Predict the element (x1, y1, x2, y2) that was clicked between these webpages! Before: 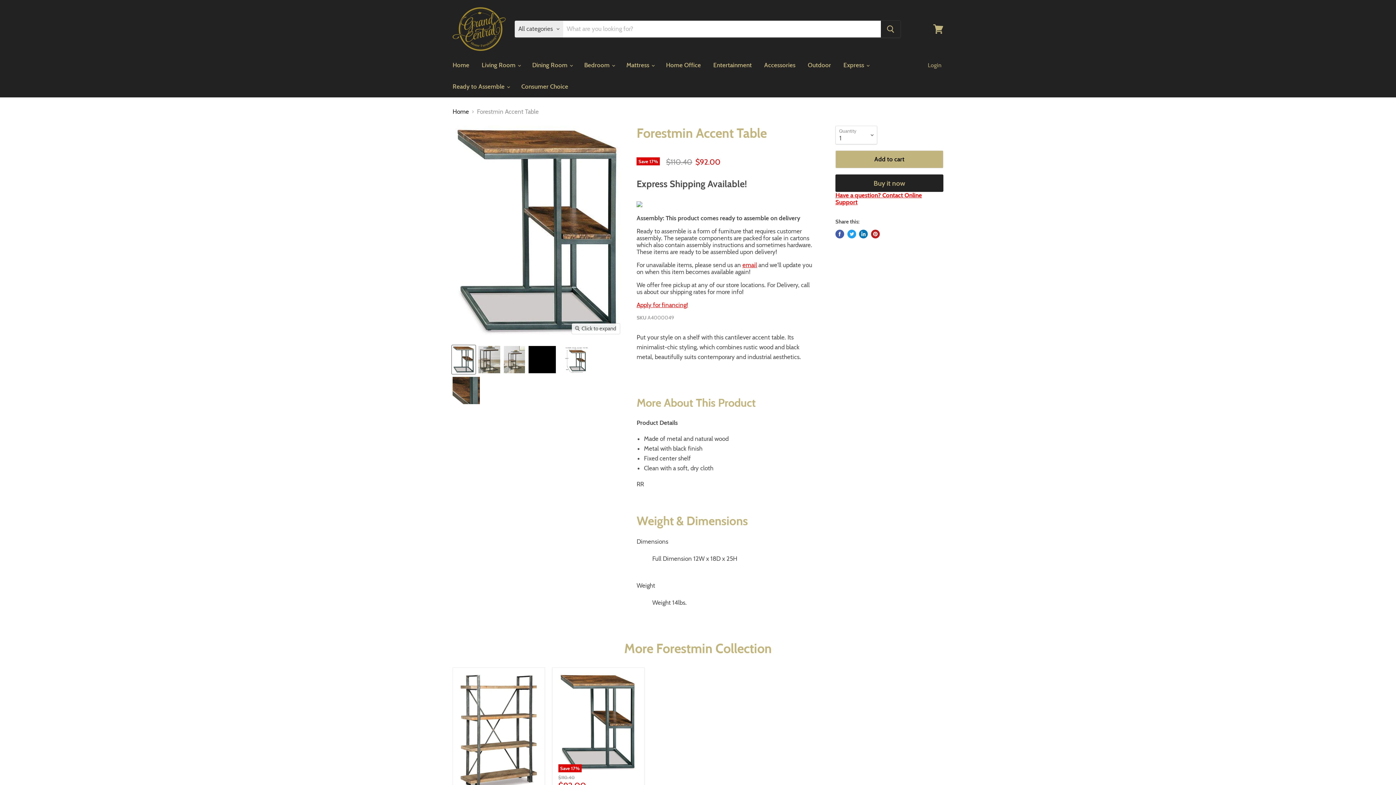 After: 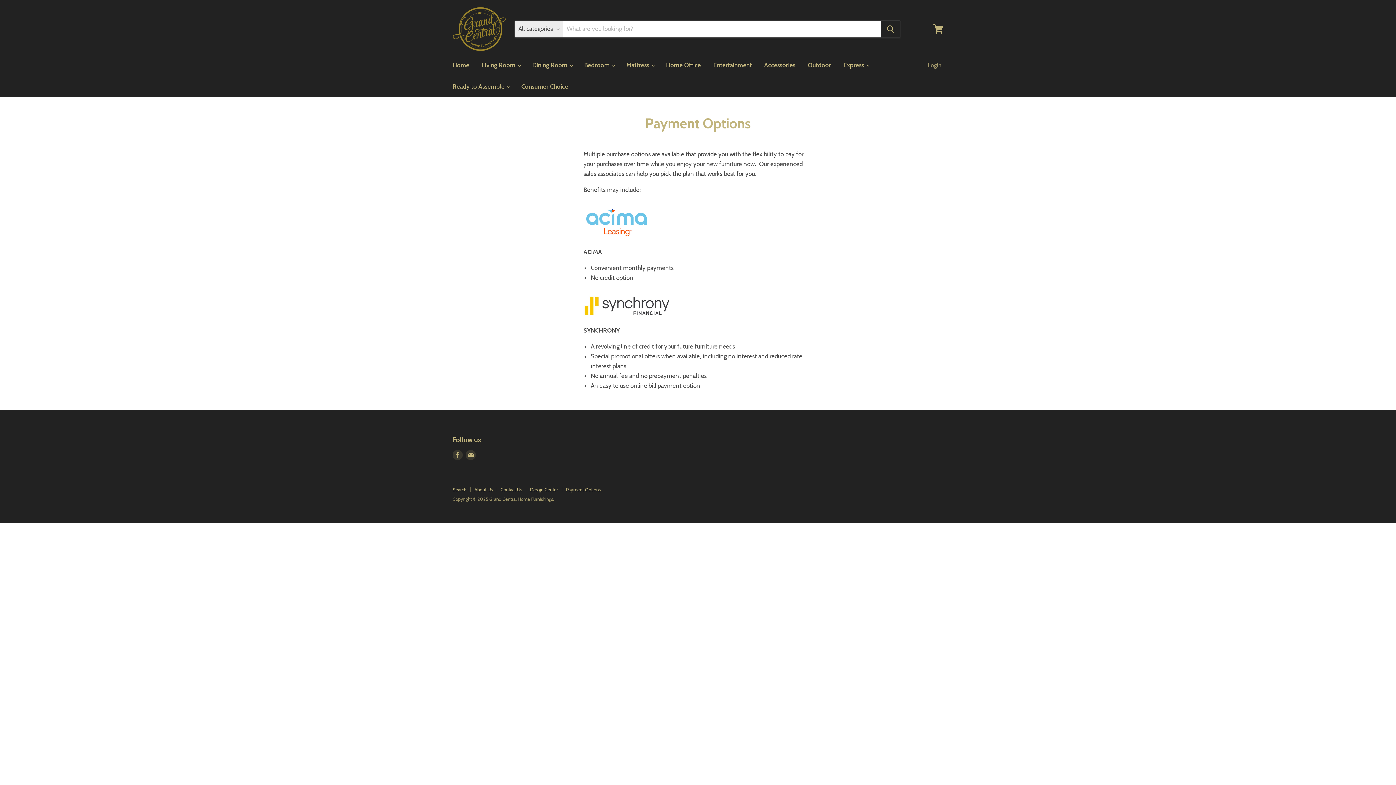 Action: label: Apply for financing! bbox: (636, 301, 688, 308)